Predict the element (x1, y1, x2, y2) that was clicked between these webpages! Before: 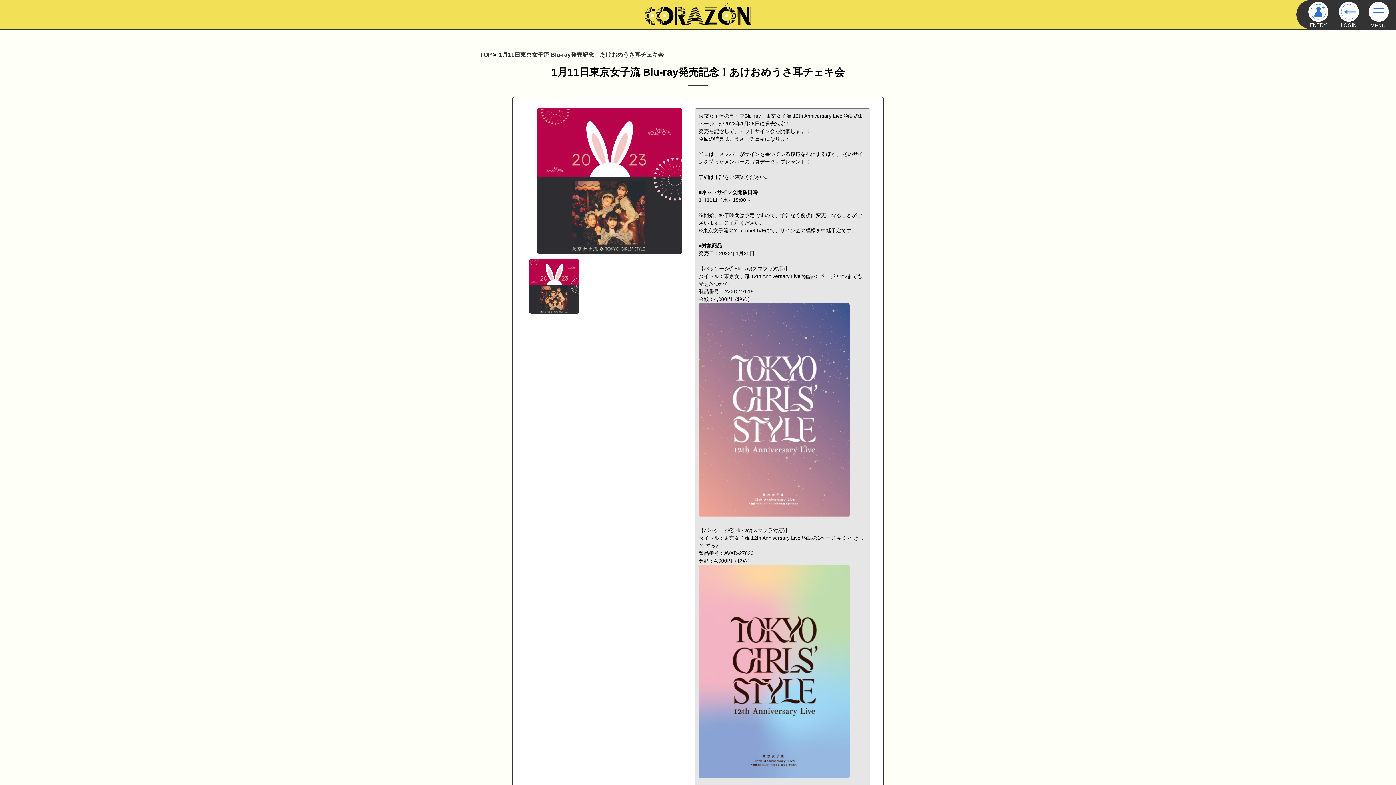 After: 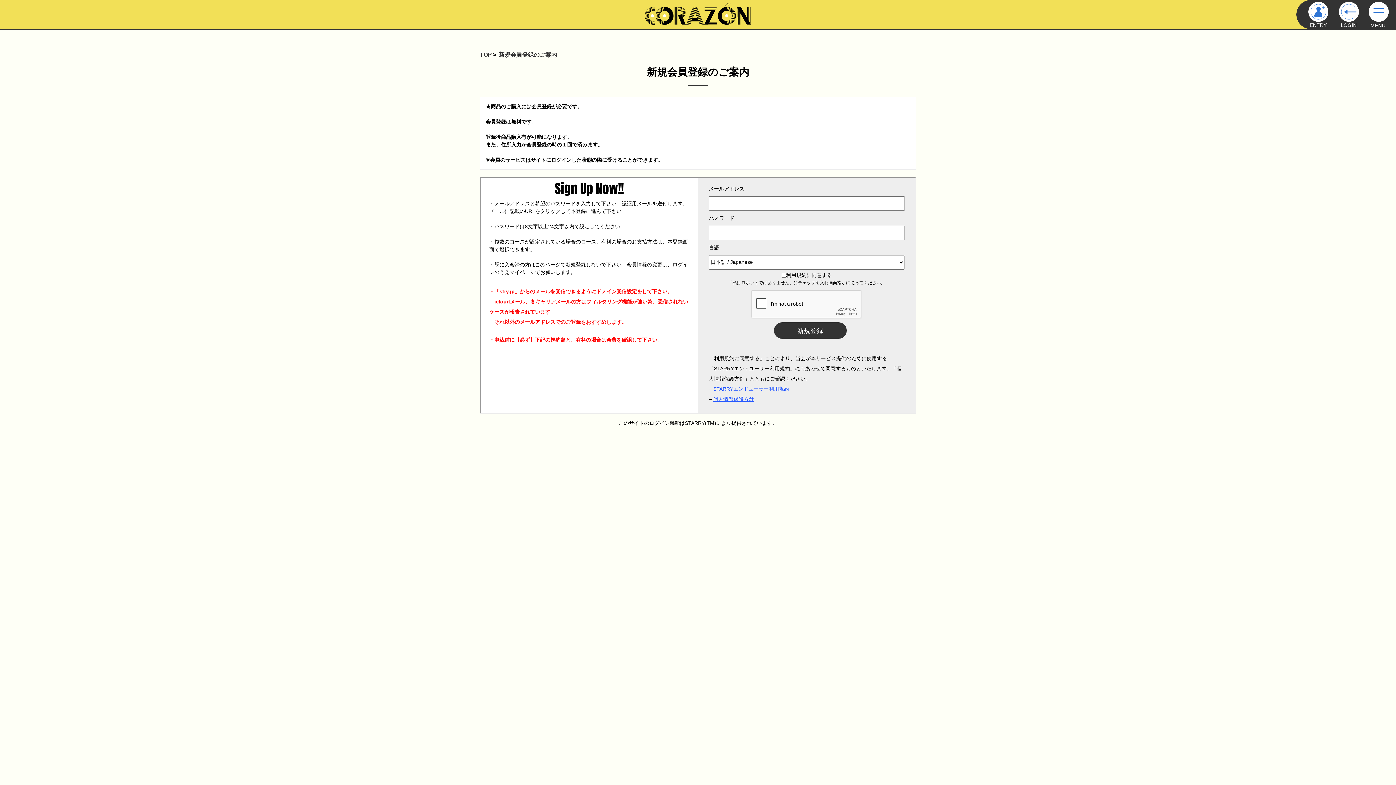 Action: label: 
ENTRY bbox: (1308, 17, 1328, 28)